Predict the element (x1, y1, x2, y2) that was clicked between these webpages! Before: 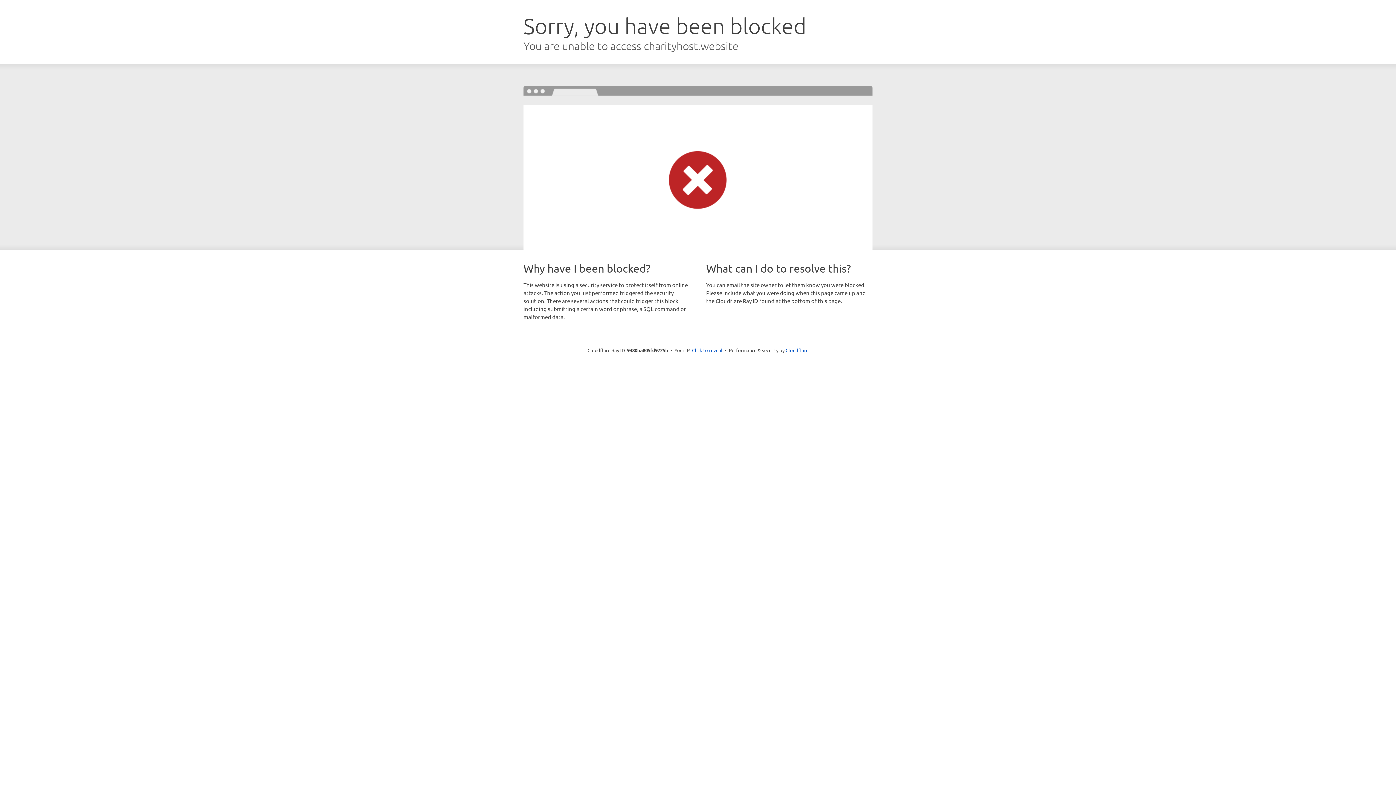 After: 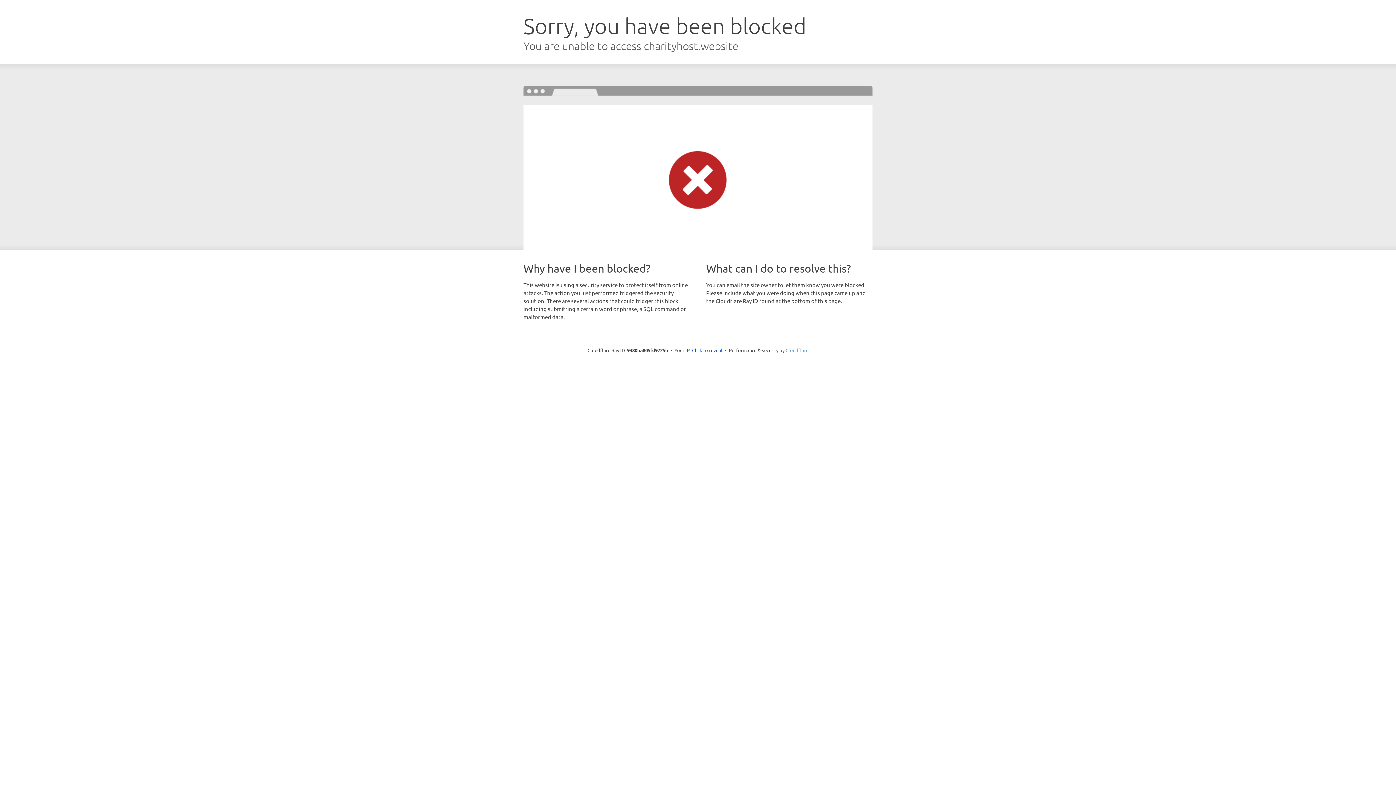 Action: label: Cloudflare bbox: (785, 347, 808, 353)